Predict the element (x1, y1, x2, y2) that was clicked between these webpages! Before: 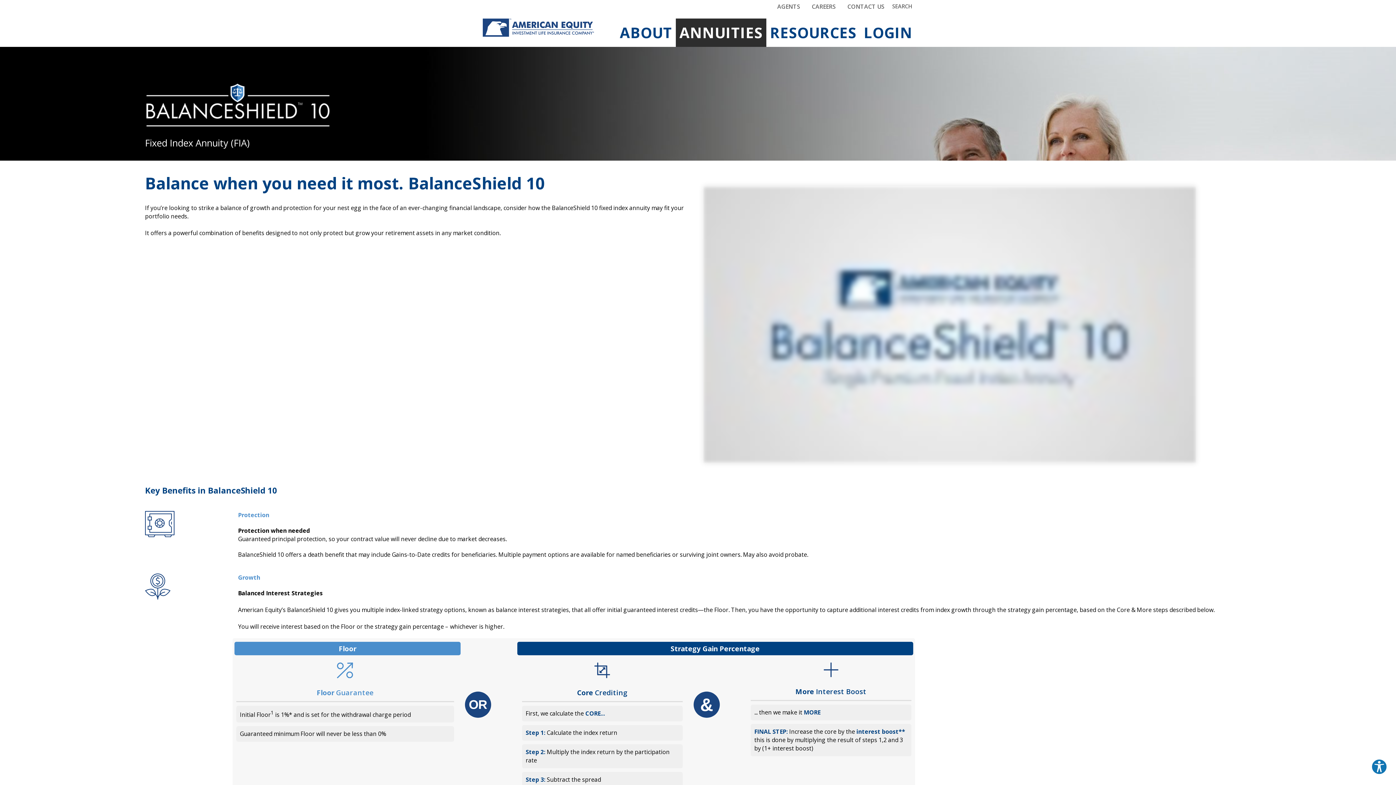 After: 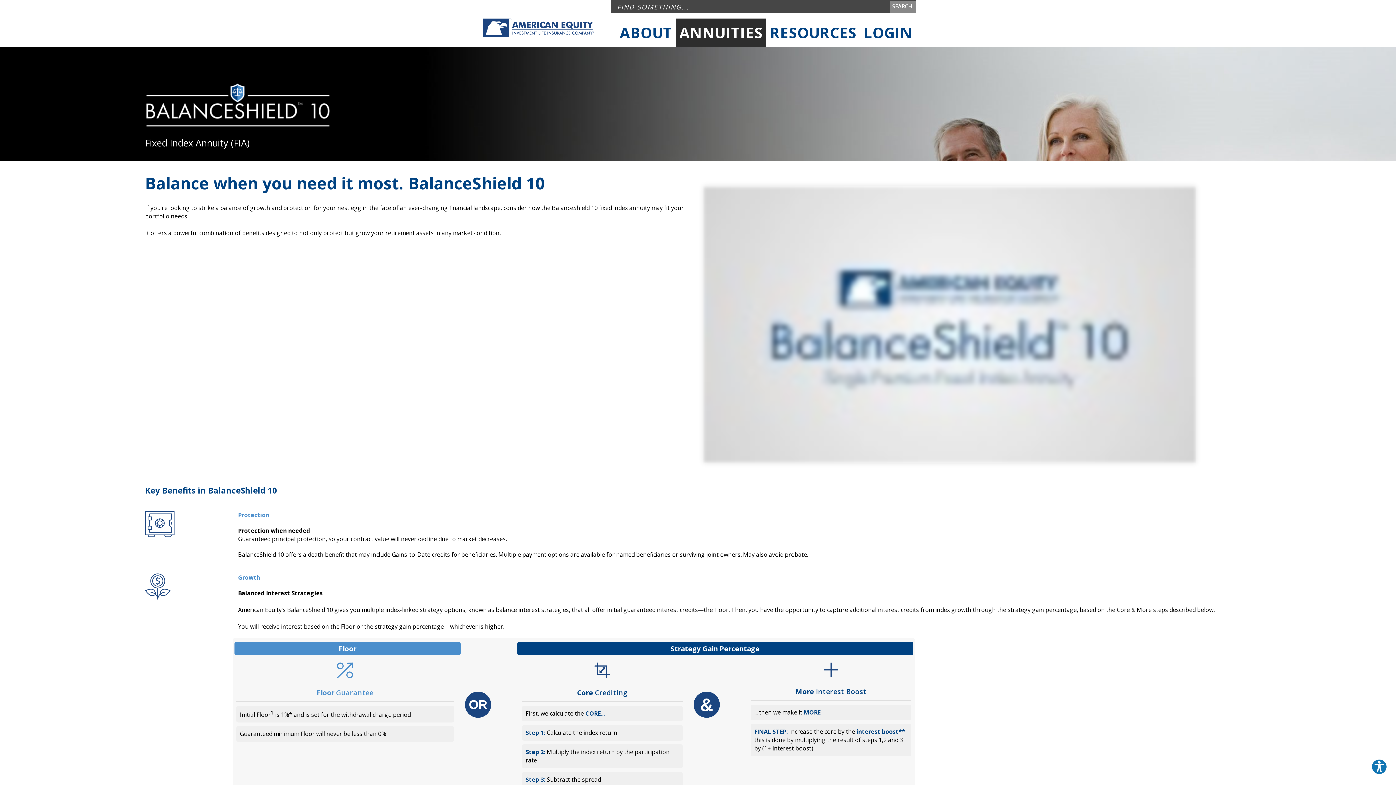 Action: bbox: (890, 0, 916, 12) label: Search Submit Button